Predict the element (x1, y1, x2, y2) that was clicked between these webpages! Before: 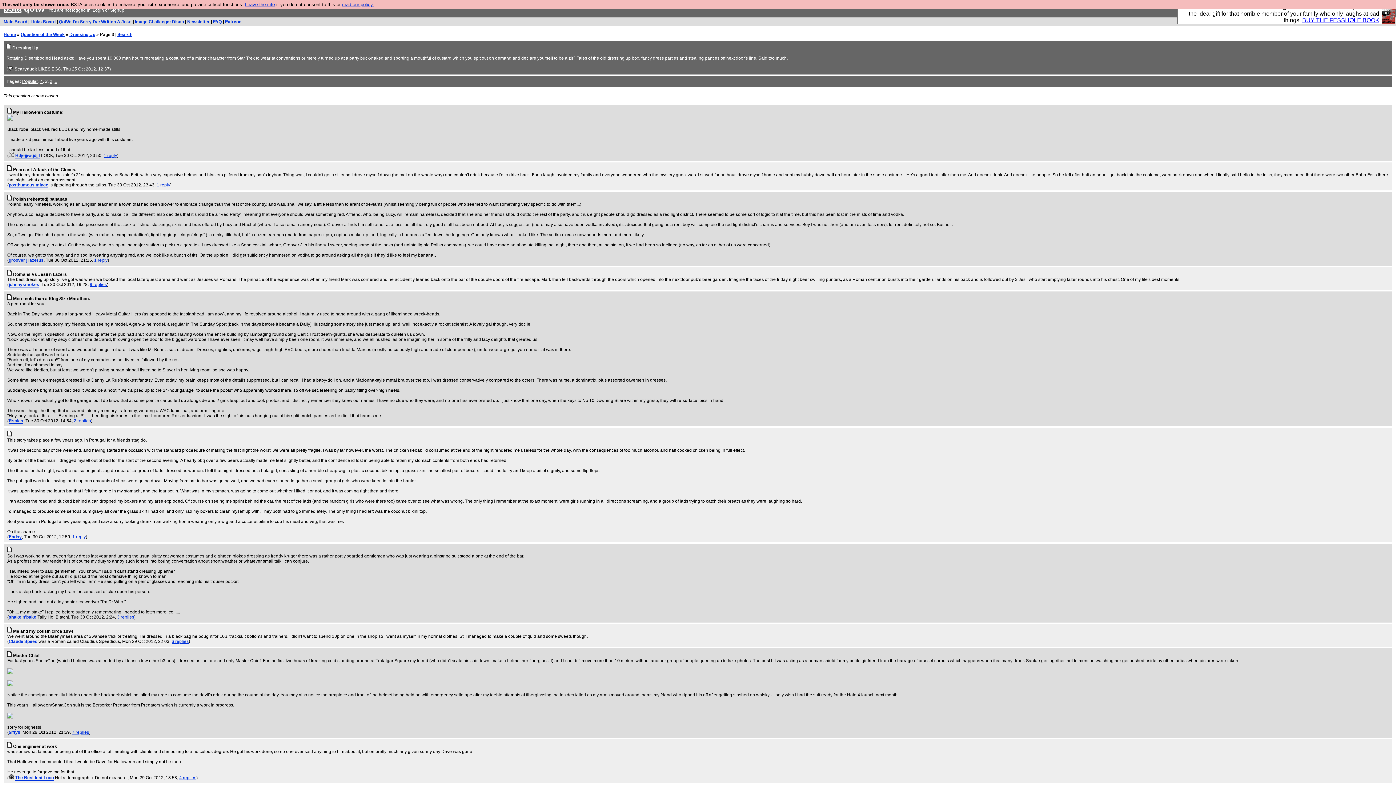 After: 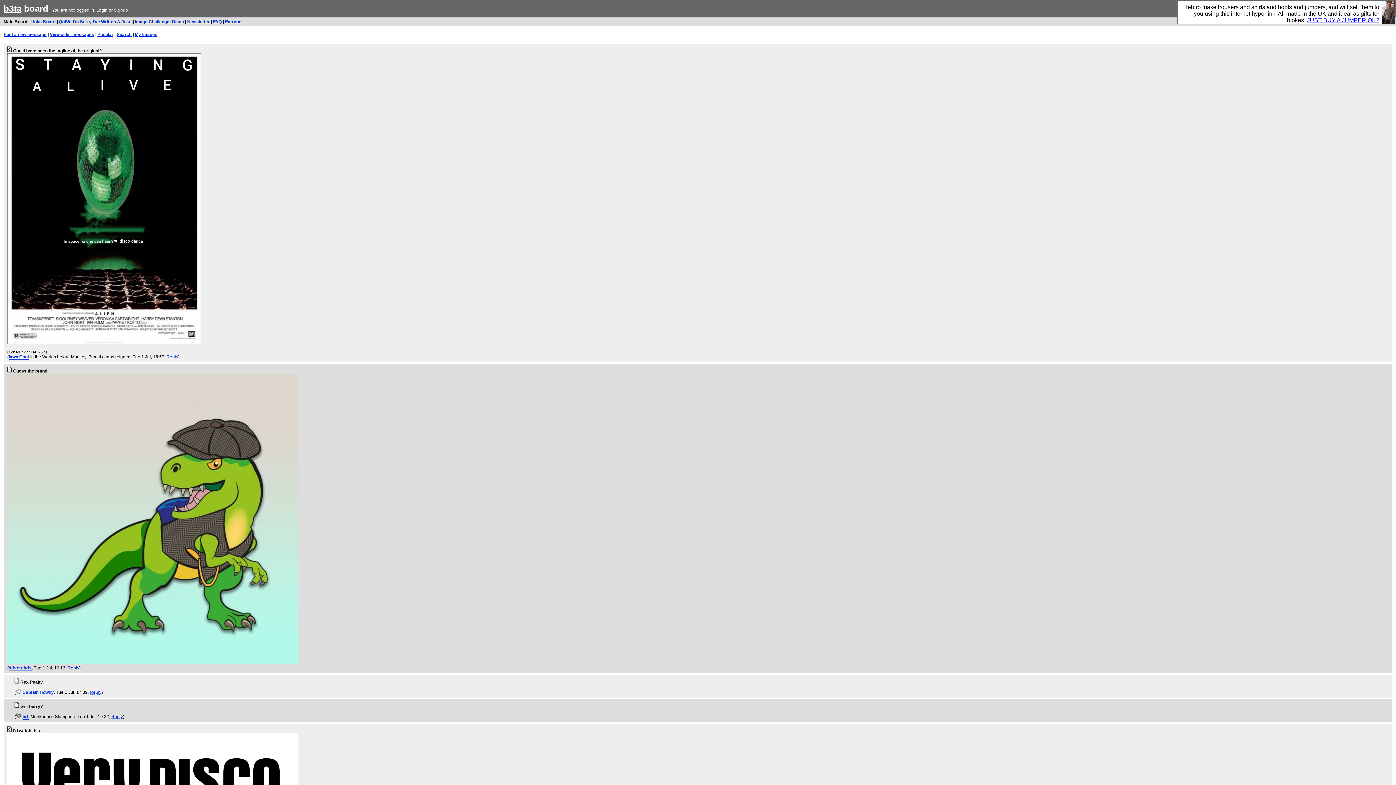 Action: bbox: (3, 19, 27, 24) label: Main Board